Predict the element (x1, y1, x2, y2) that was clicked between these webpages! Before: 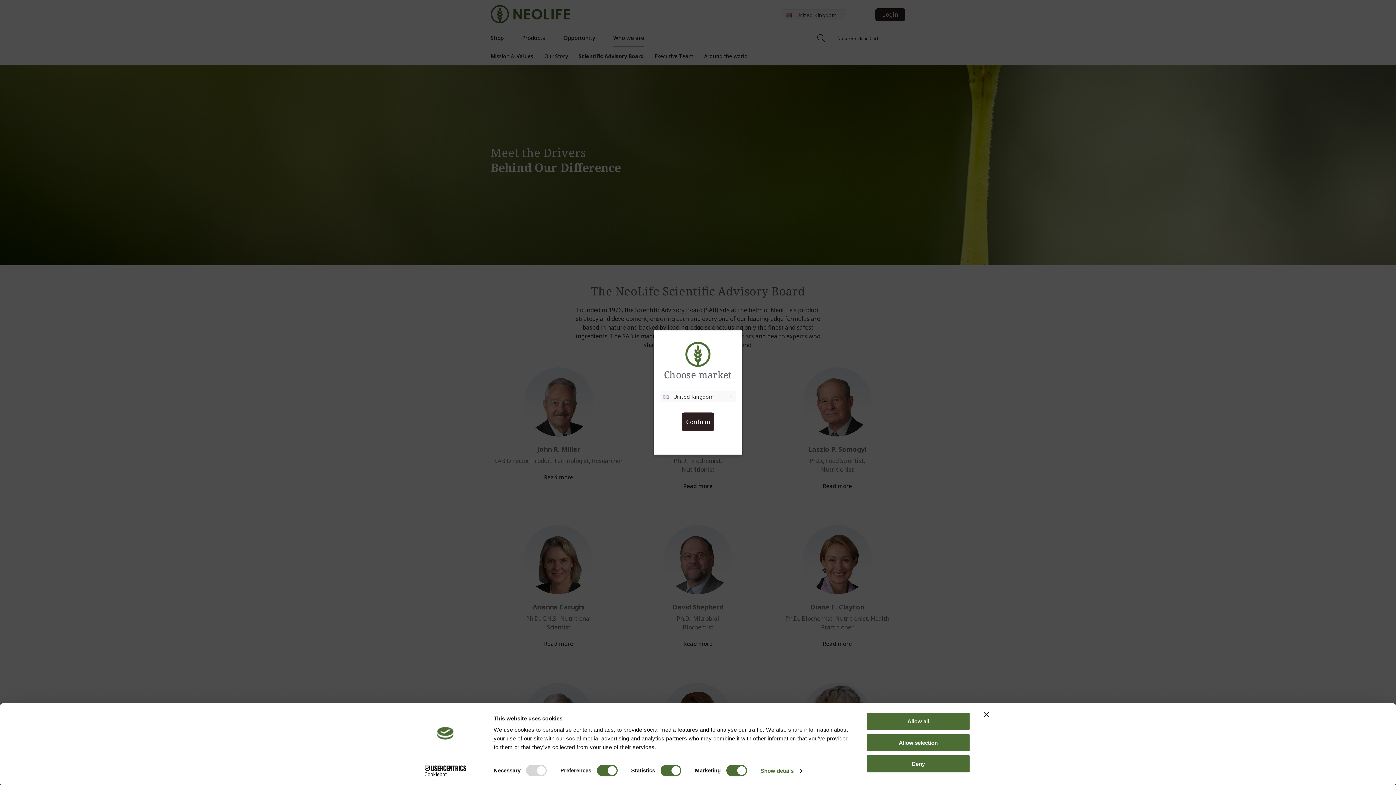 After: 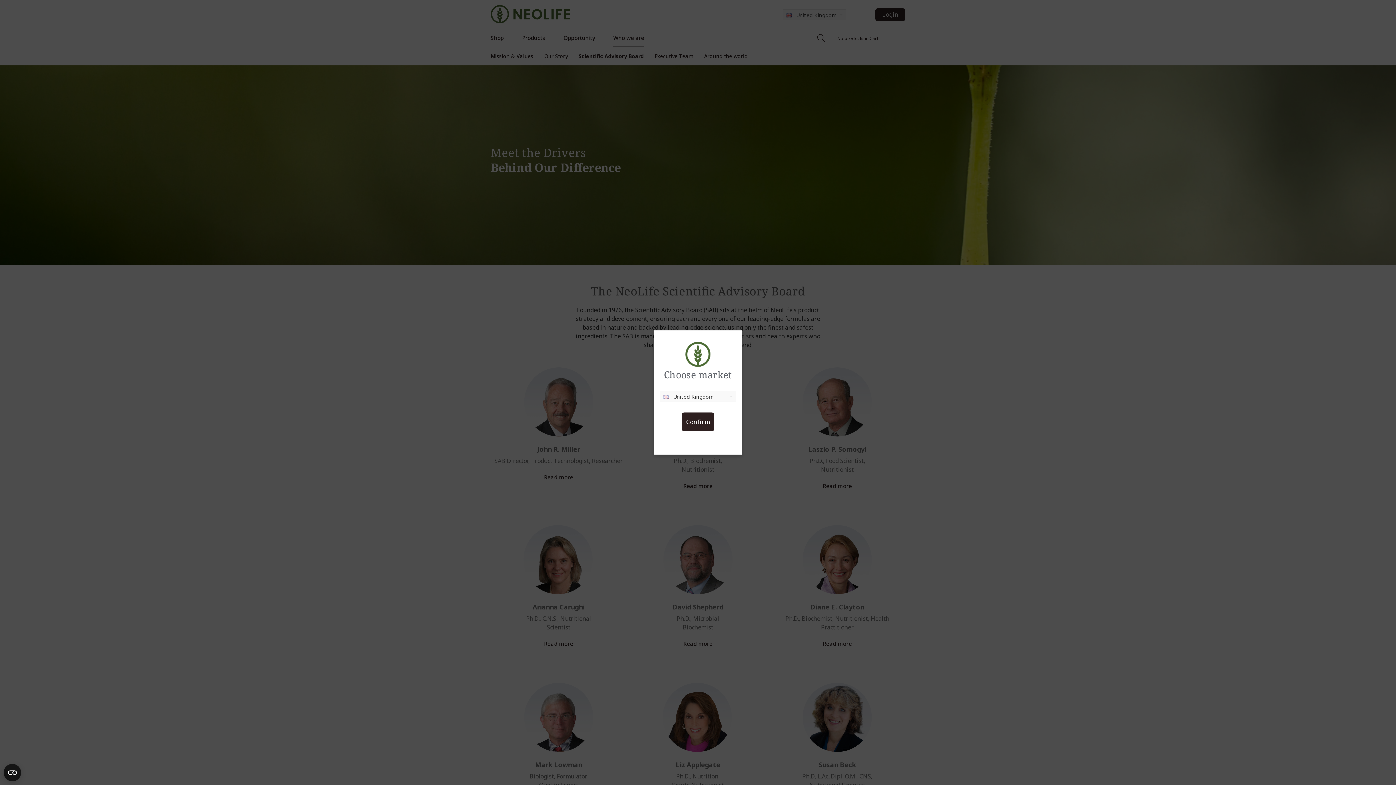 Action: label: Allow selection bbox: (866, 733, 970, 752)